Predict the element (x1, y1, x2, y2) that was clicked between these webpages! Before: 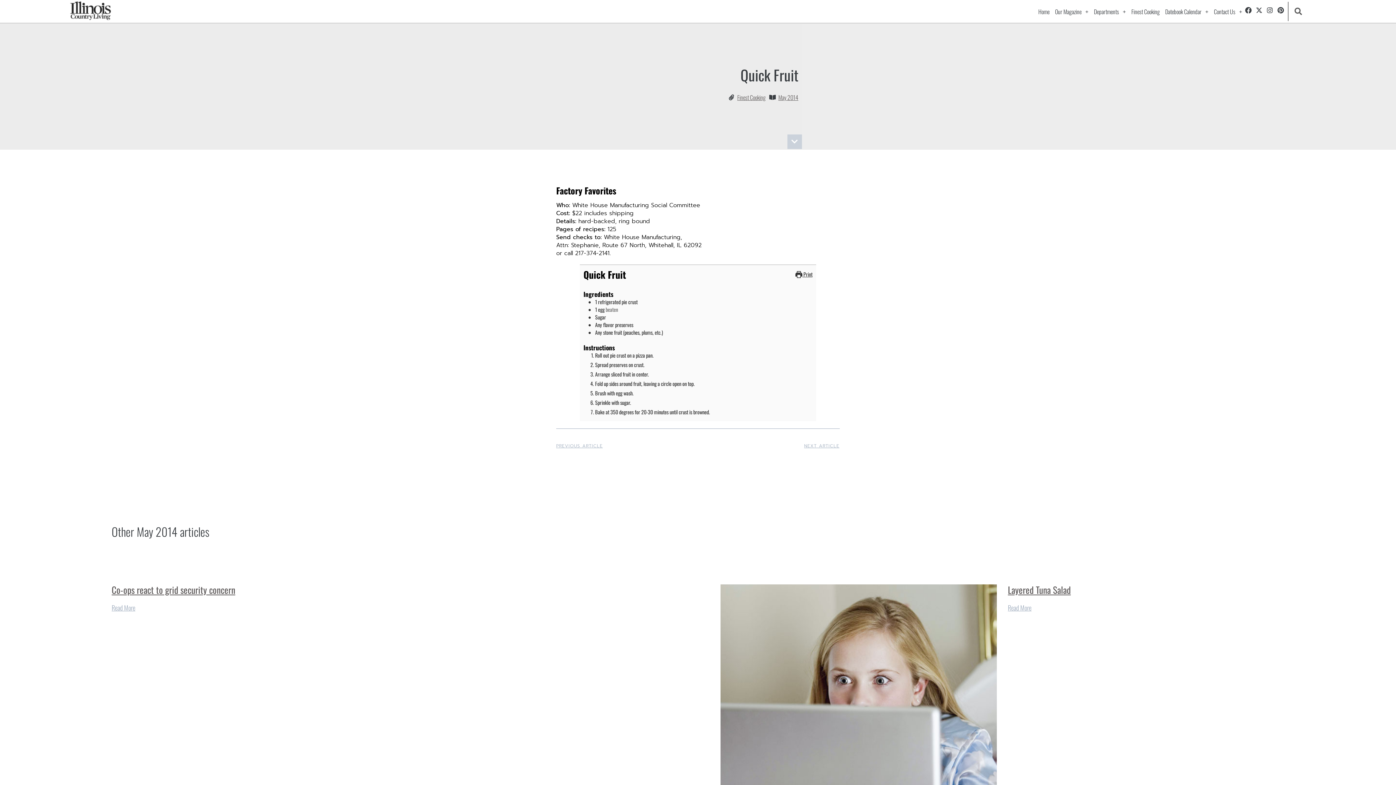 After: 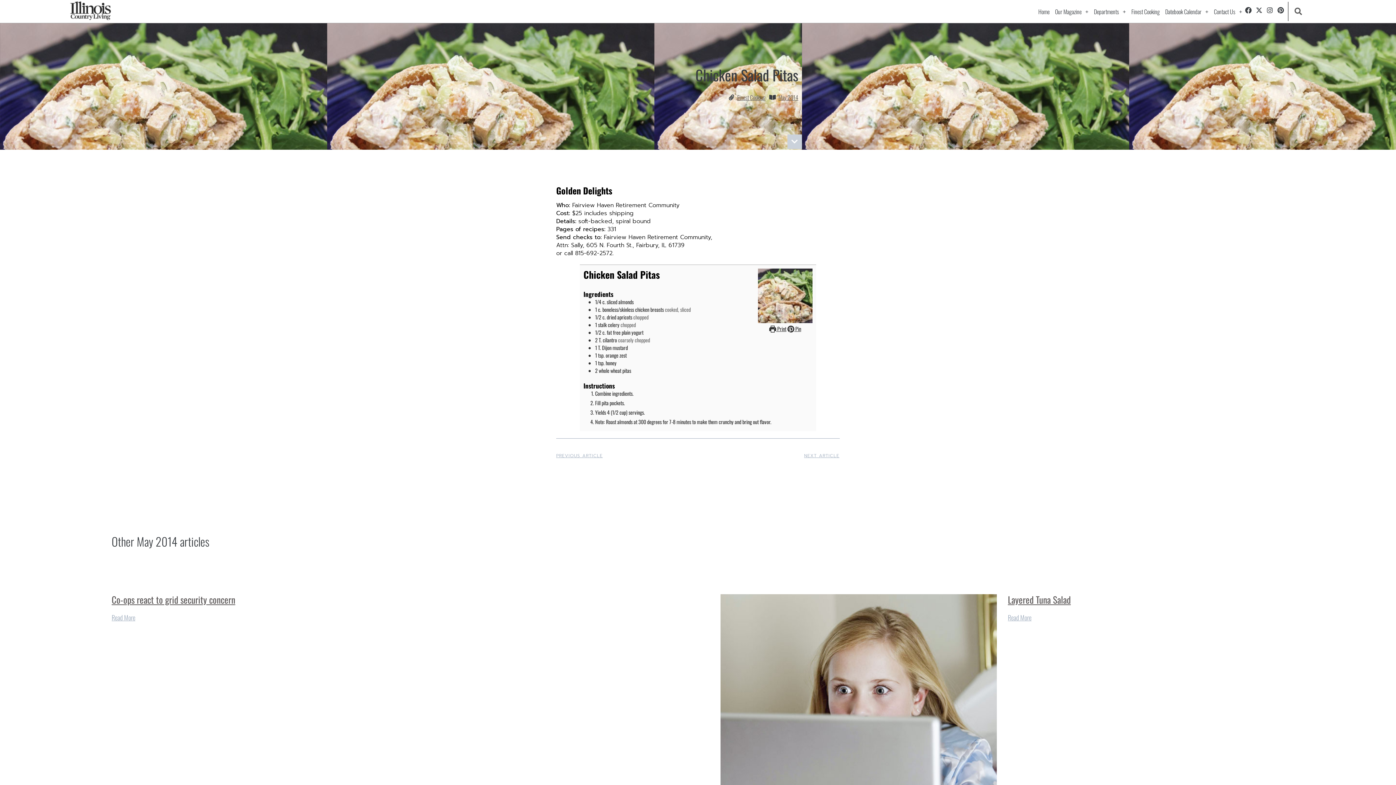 Action: bbox: (556, 443, 698, 449) label: PREVIOUS ARTICLE